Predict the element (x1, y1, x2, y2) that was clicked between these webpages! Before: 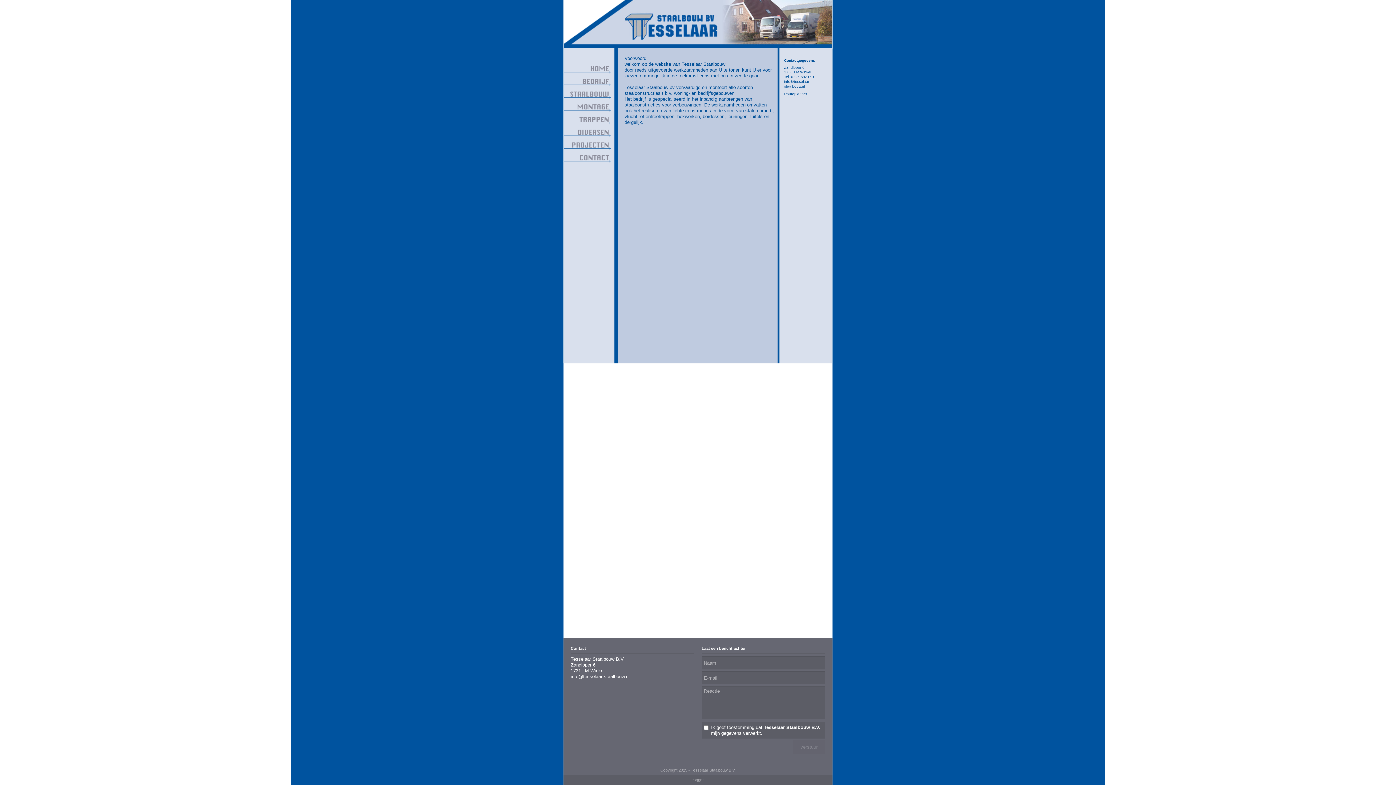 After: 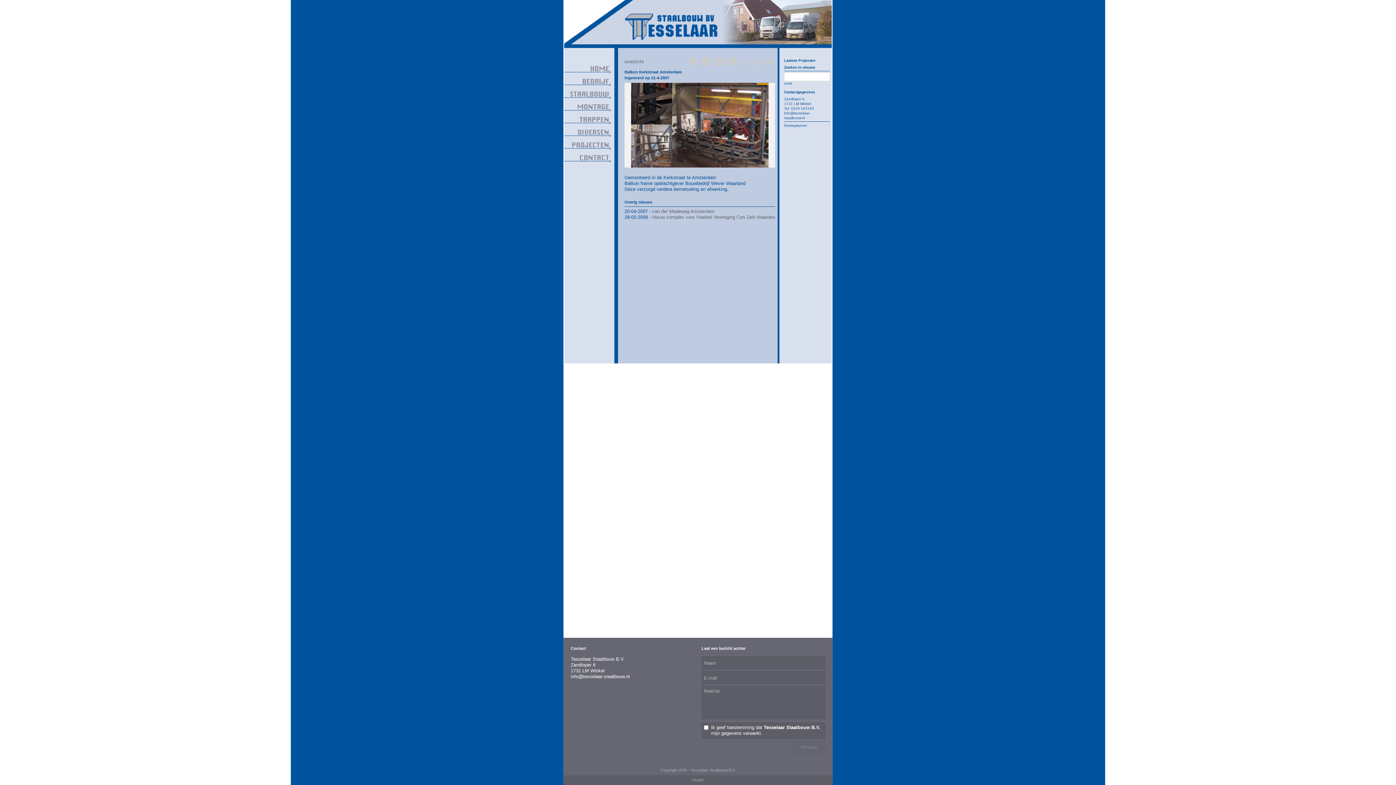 Action: bbox: (563, 138, 618, 150)